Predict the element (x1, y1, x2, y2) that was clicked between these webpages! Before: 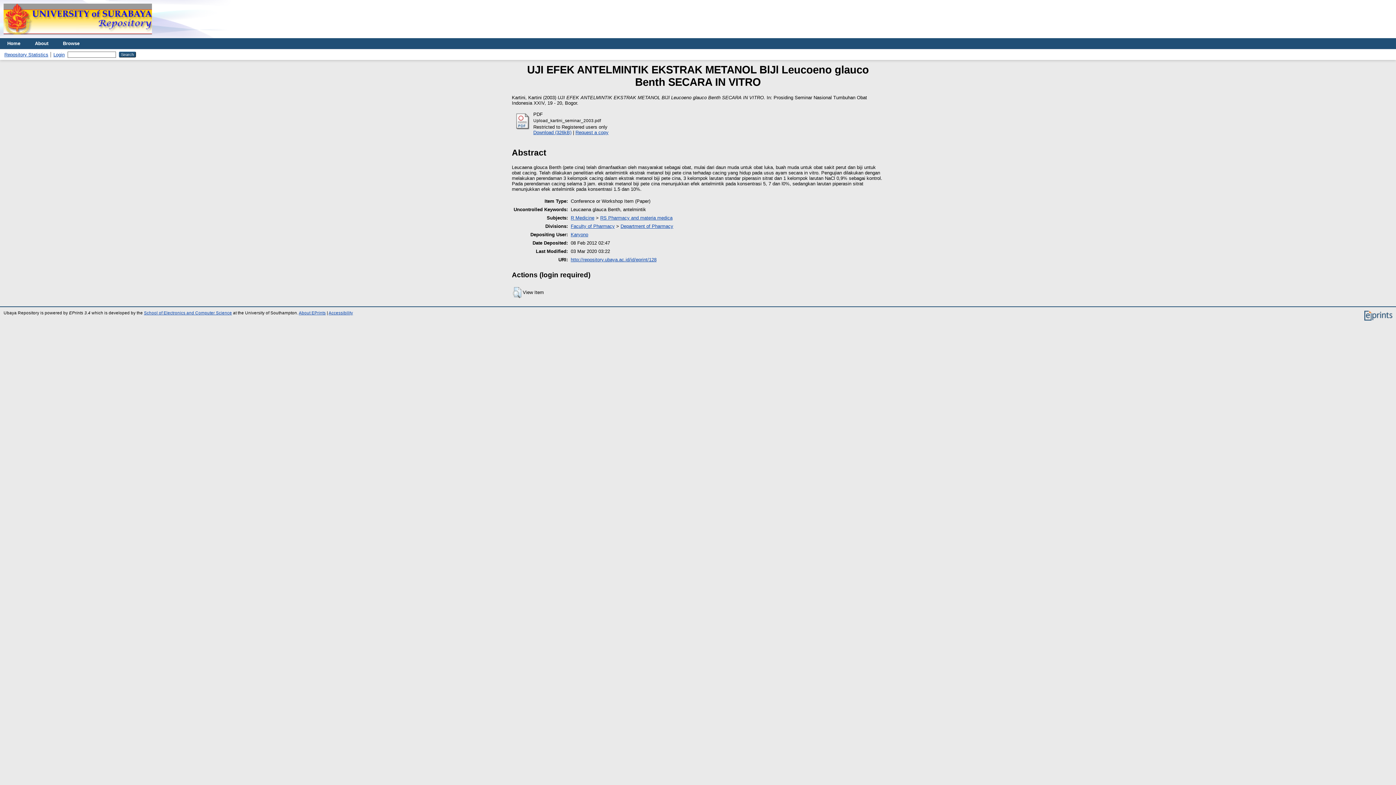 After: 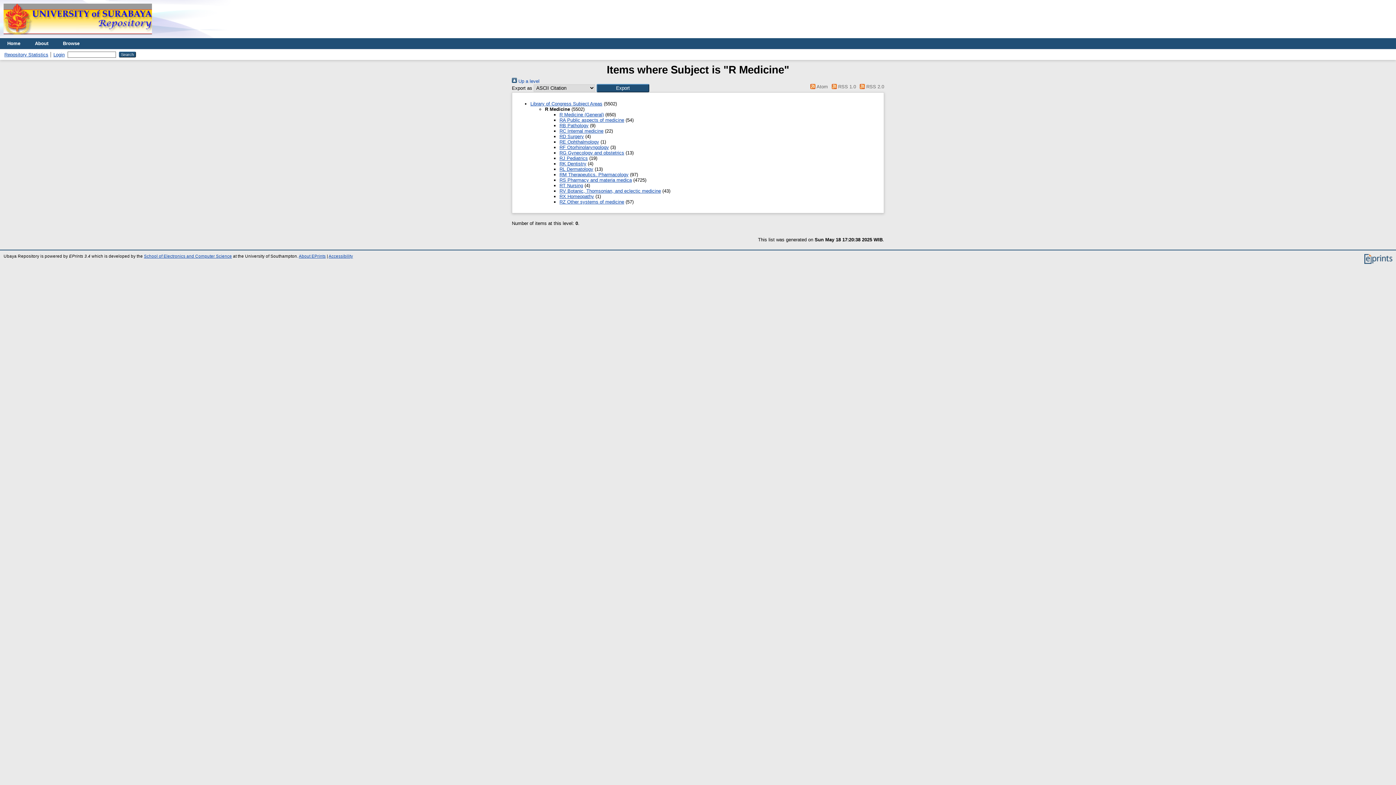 Action: label: R Medicine bbox: (570, 215, 594, 220)